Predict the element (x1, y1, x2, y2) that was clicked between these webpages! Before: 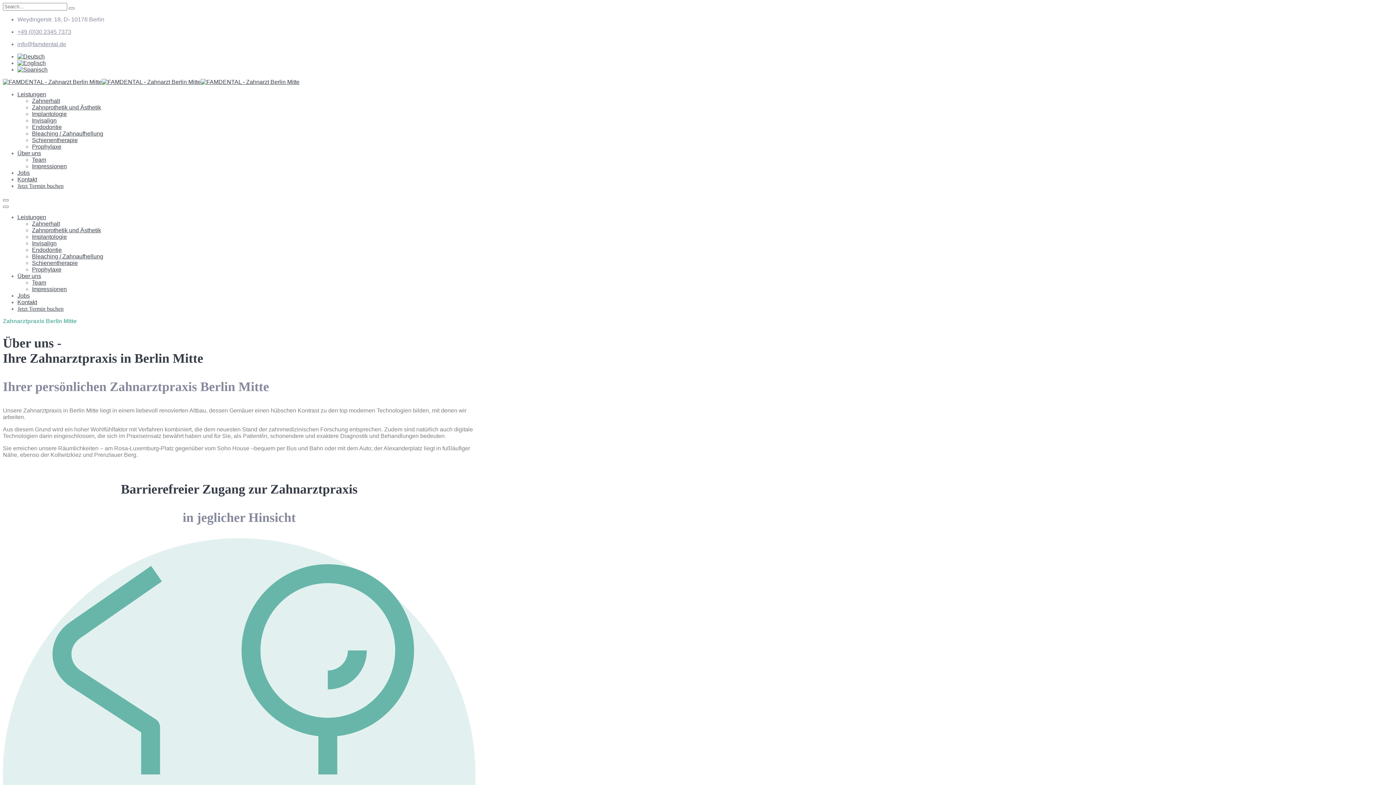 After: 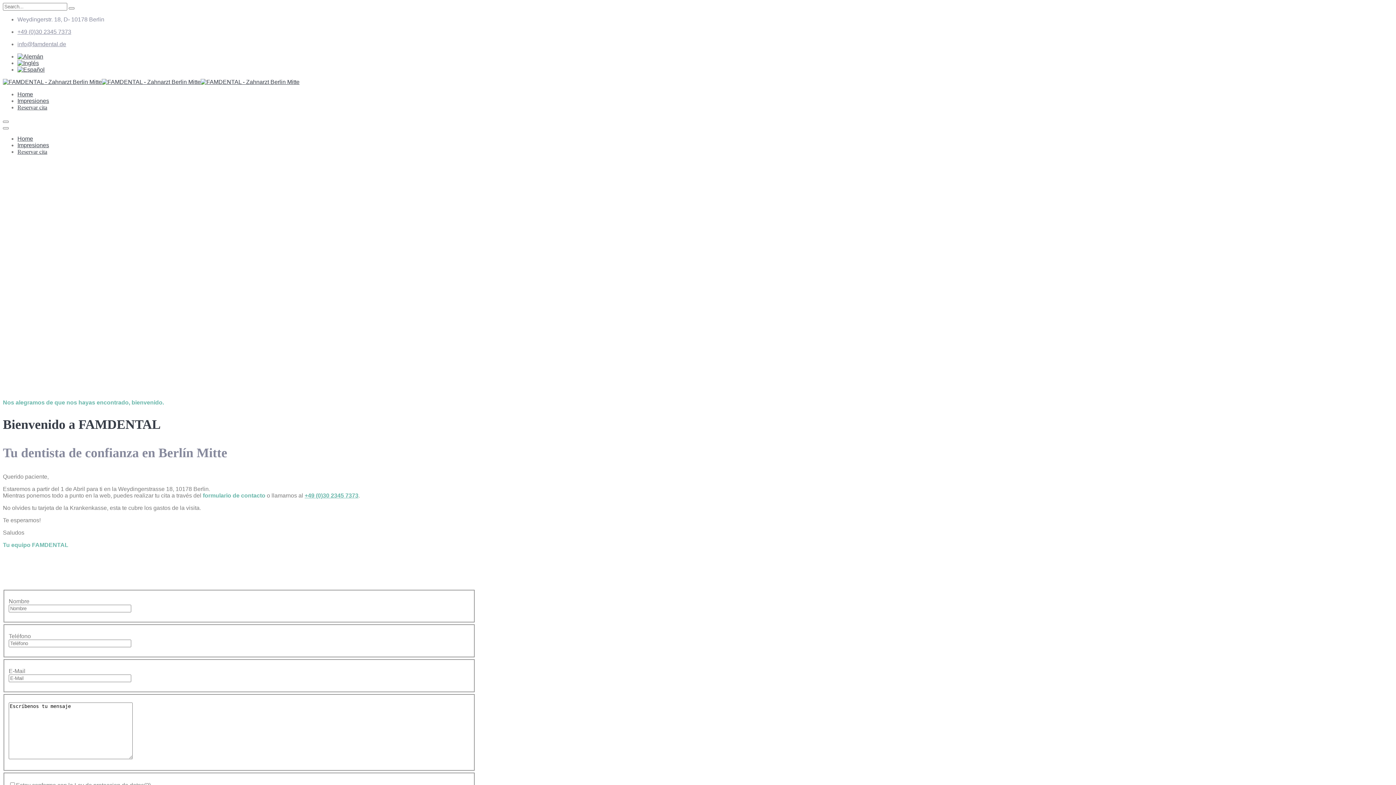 Action: bbox: (17, 66, 47, 72)